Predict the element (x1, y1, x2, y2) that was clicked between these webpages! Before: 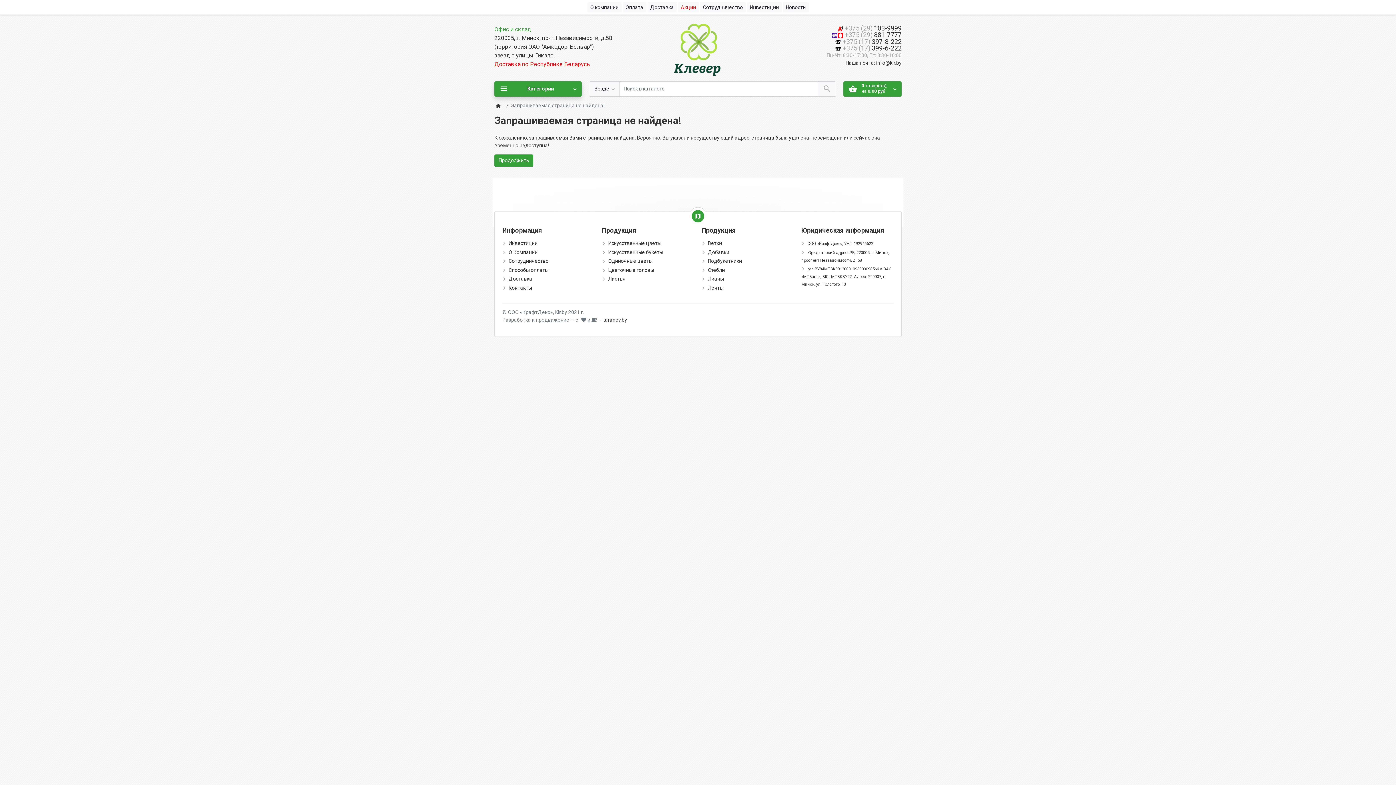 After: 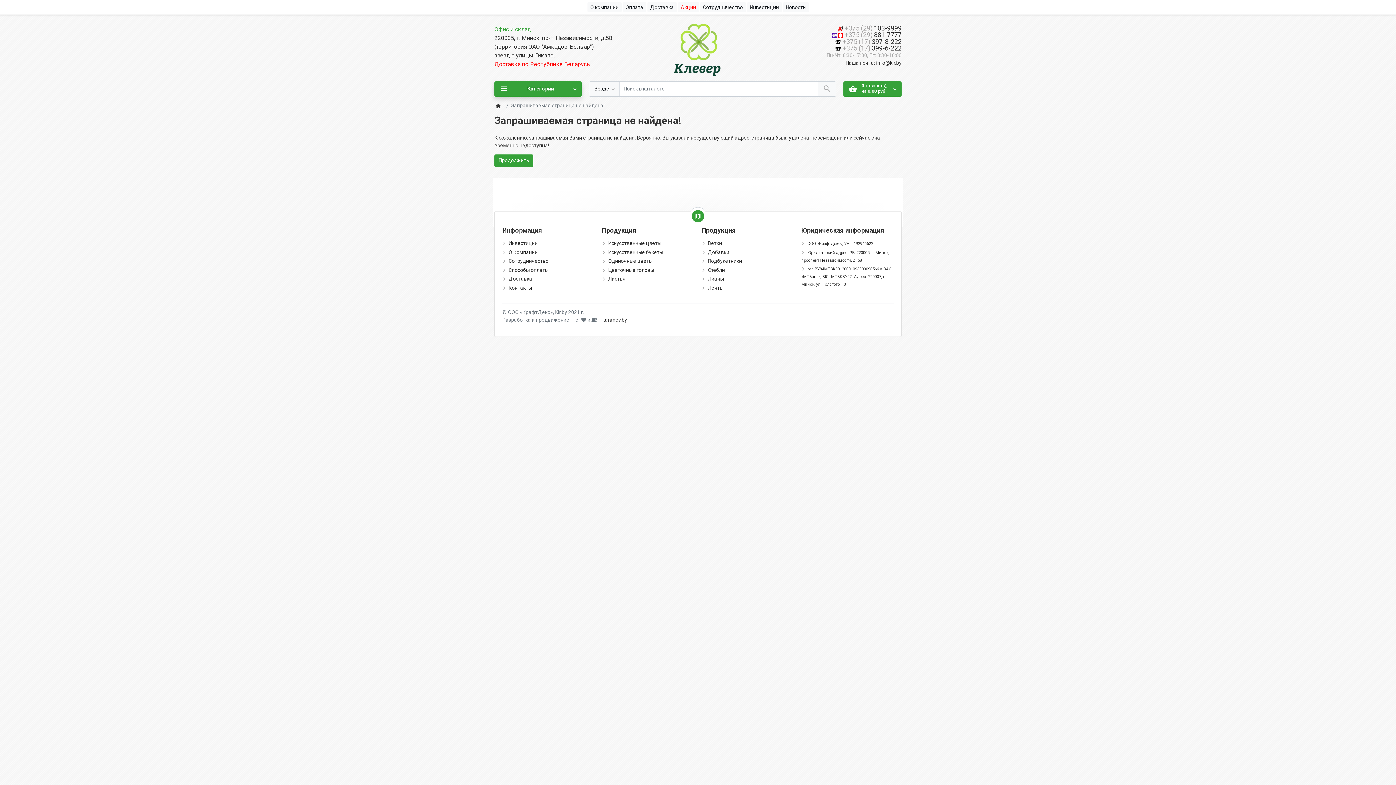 Action: label: Цветочные головы bbox: (608, 267, 654, 272)